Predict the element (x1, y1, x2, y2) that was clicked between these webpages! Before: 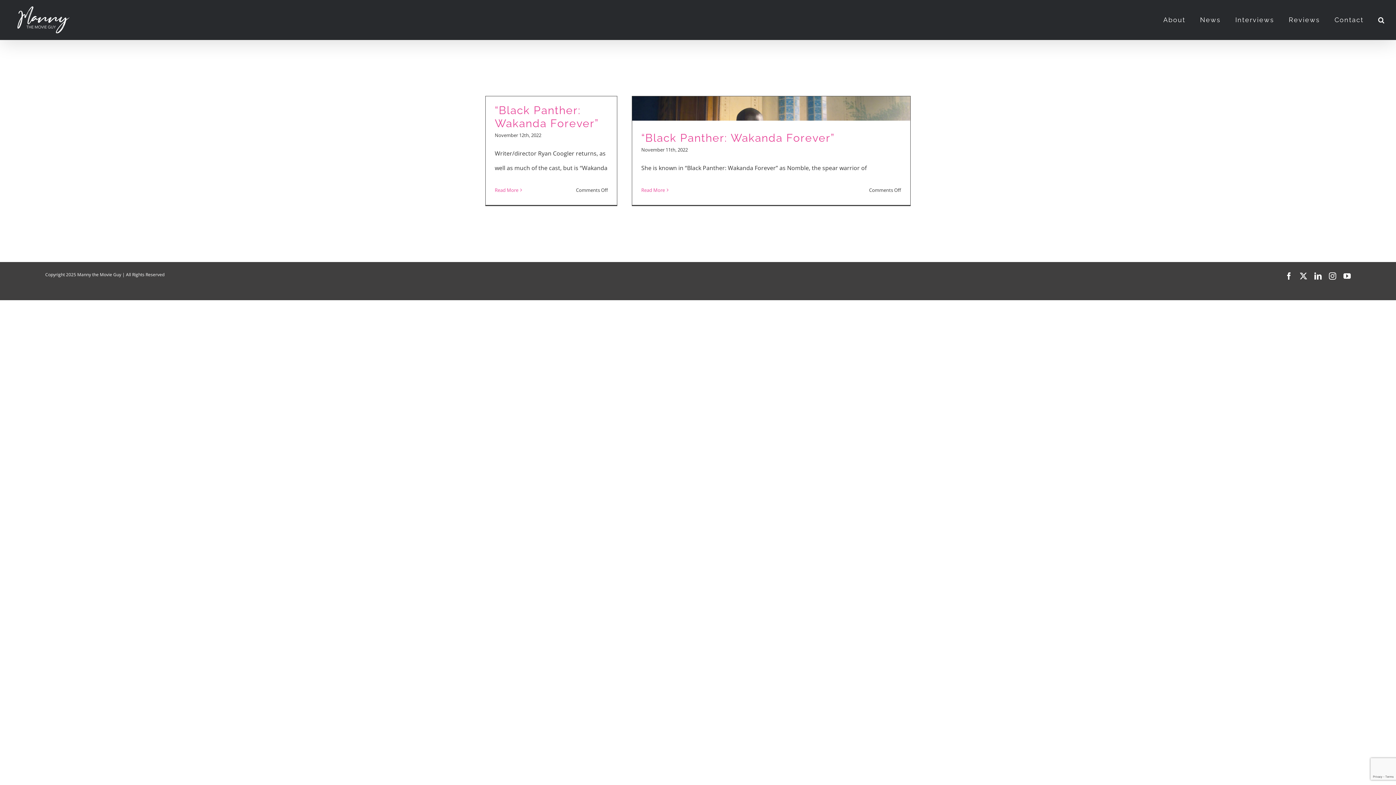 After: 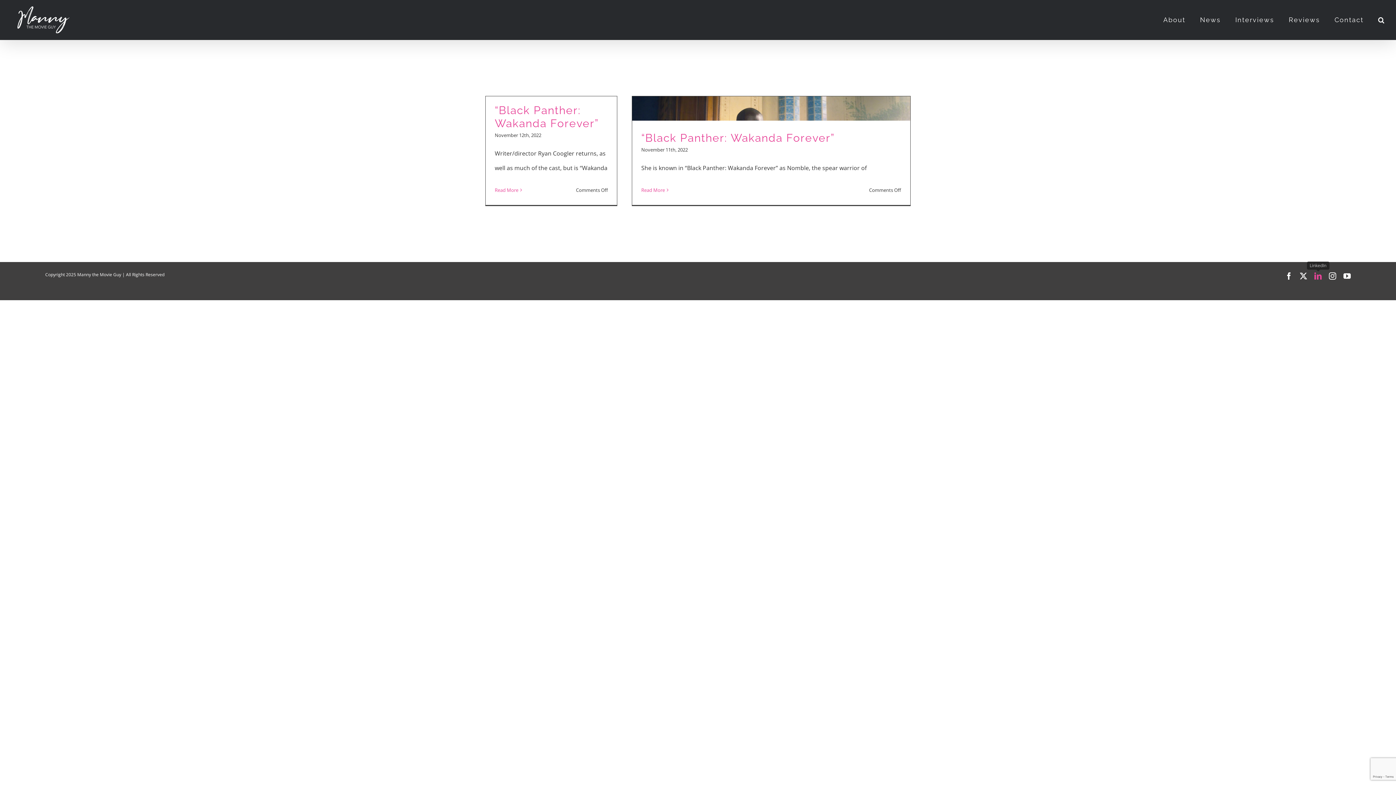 Action: bbox: (1314, 272, 1322, 280) label: LinkedIn